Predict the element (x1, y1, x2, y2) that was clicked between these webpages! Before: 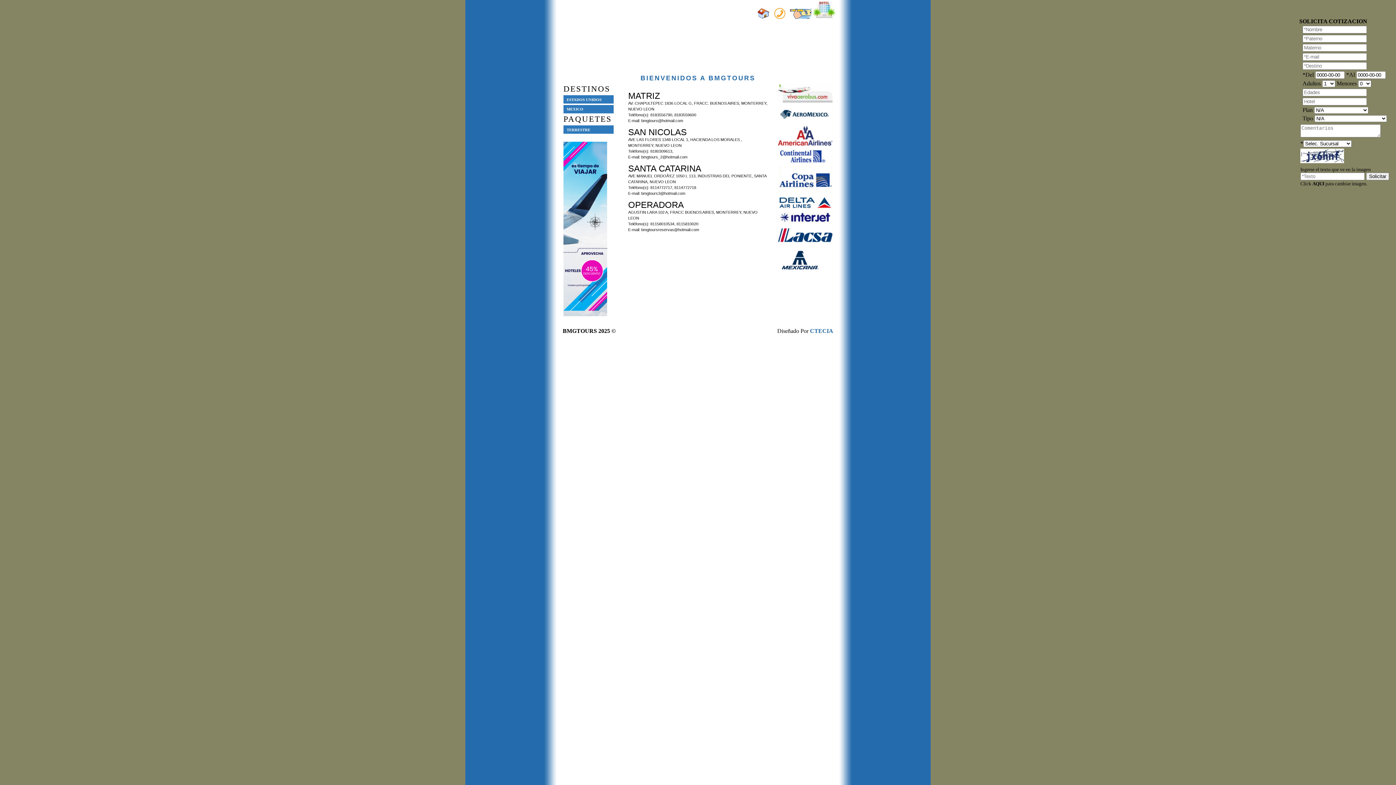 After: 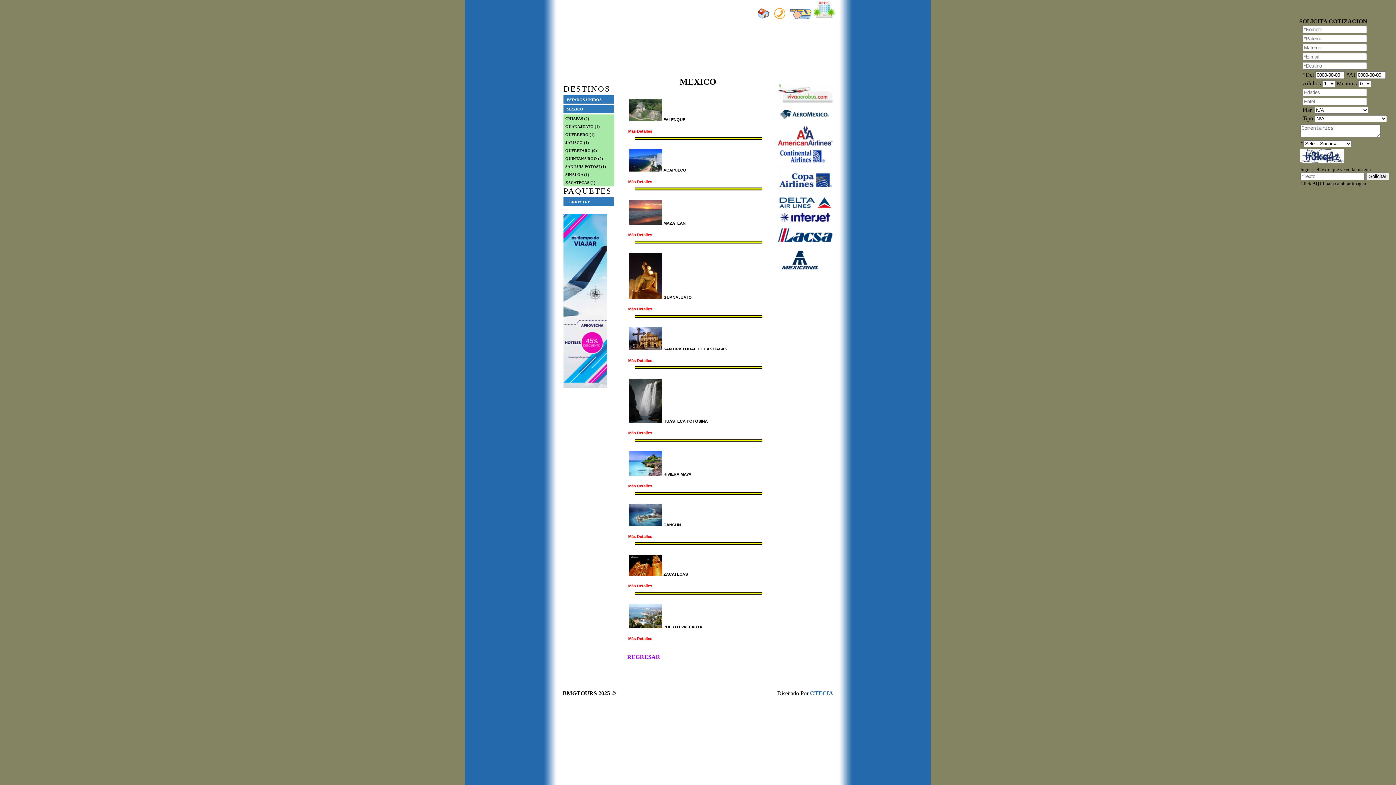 Action: bbox: (563, 104, 613, 113) label: MEXICO